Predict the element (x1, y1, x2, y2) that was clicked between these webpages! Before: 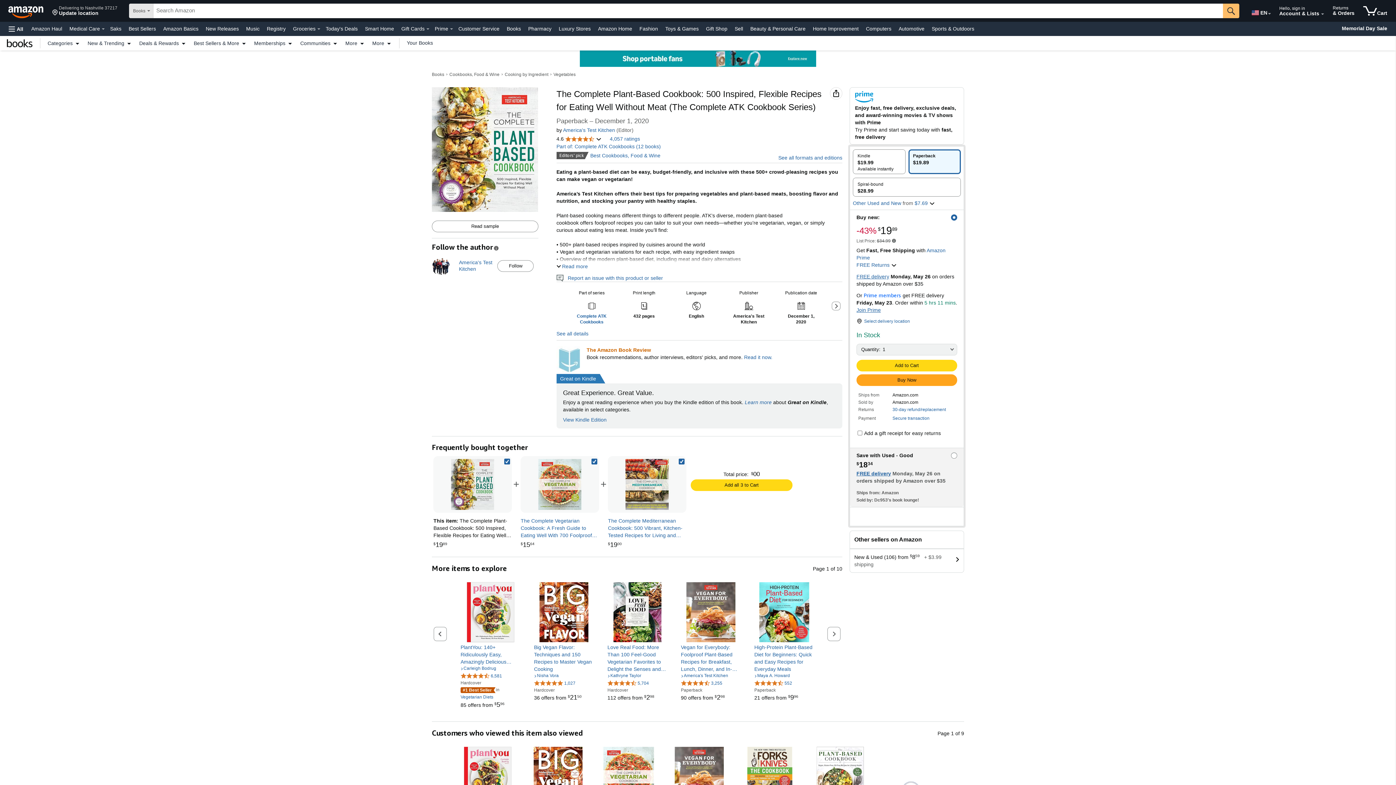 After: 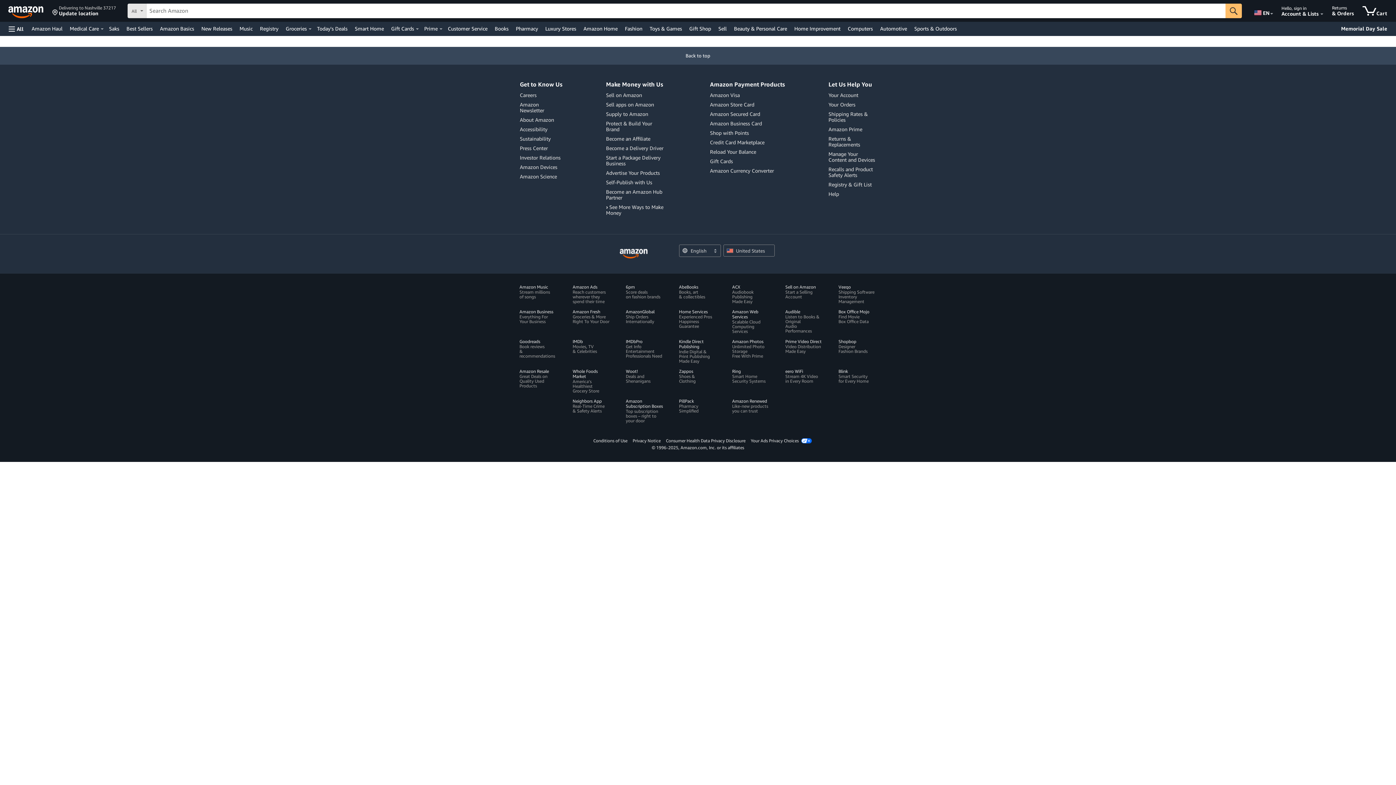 Action: label: Fashion bbox: (637, 23, 660, 33)